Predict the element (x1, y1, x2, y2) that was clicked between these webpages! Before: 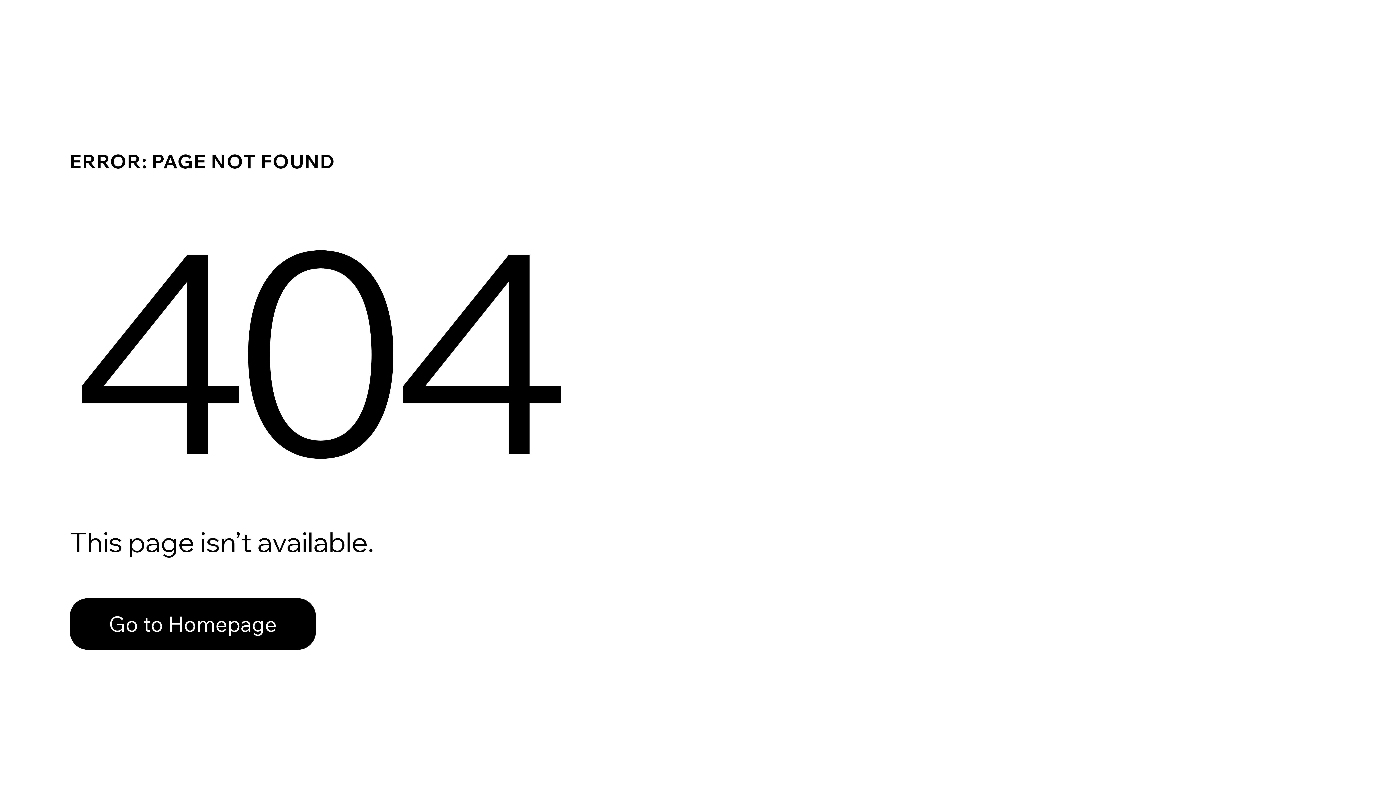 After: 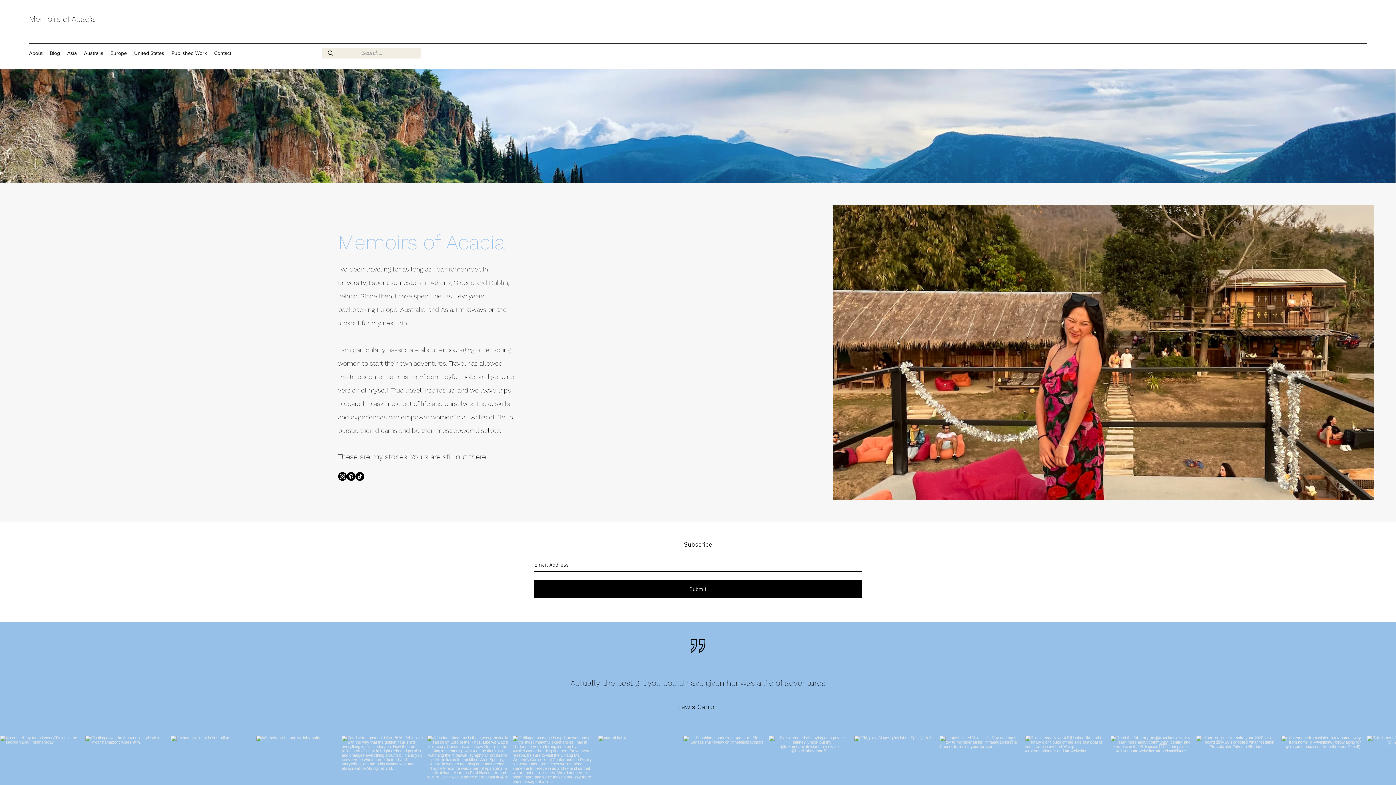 Action: bbox: (69, 598, 316, 650) label: Go to Homepage